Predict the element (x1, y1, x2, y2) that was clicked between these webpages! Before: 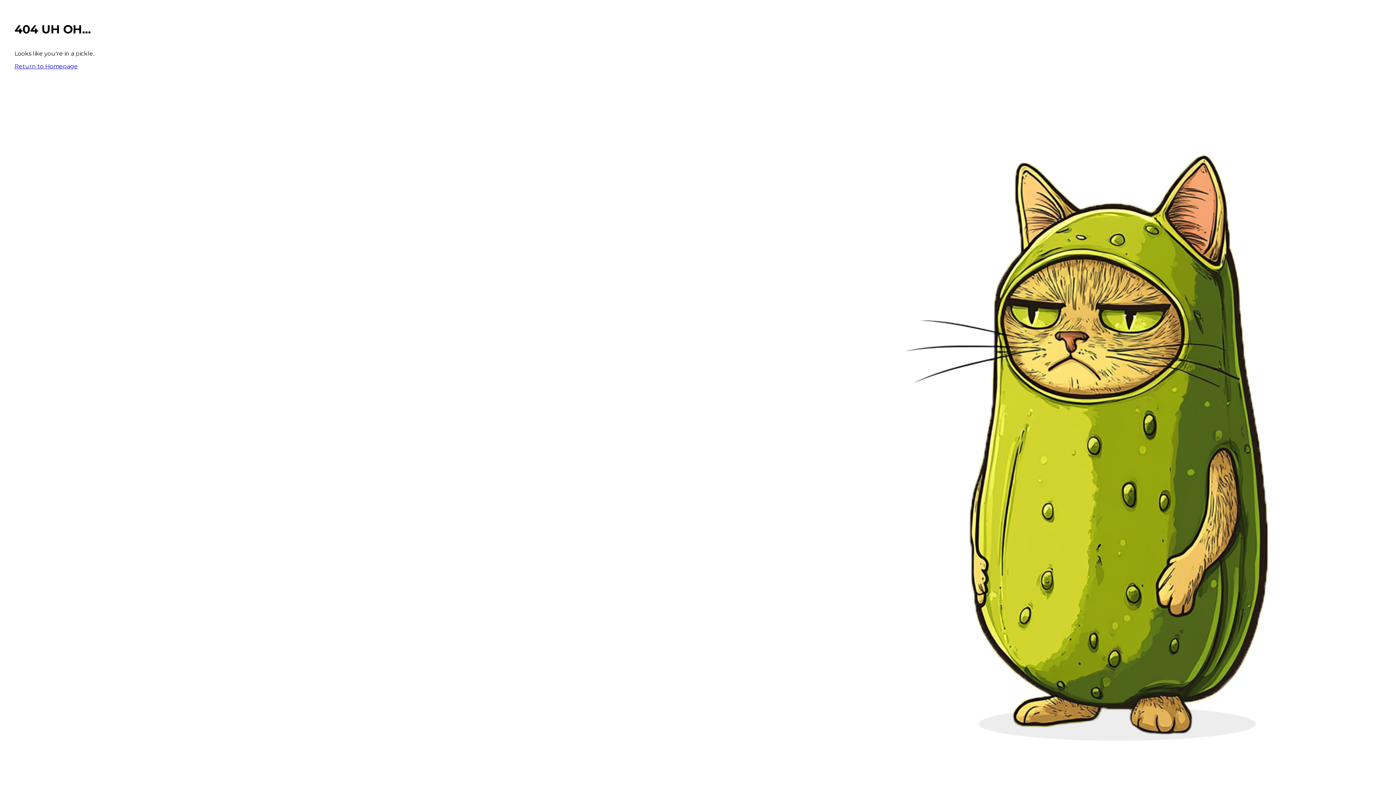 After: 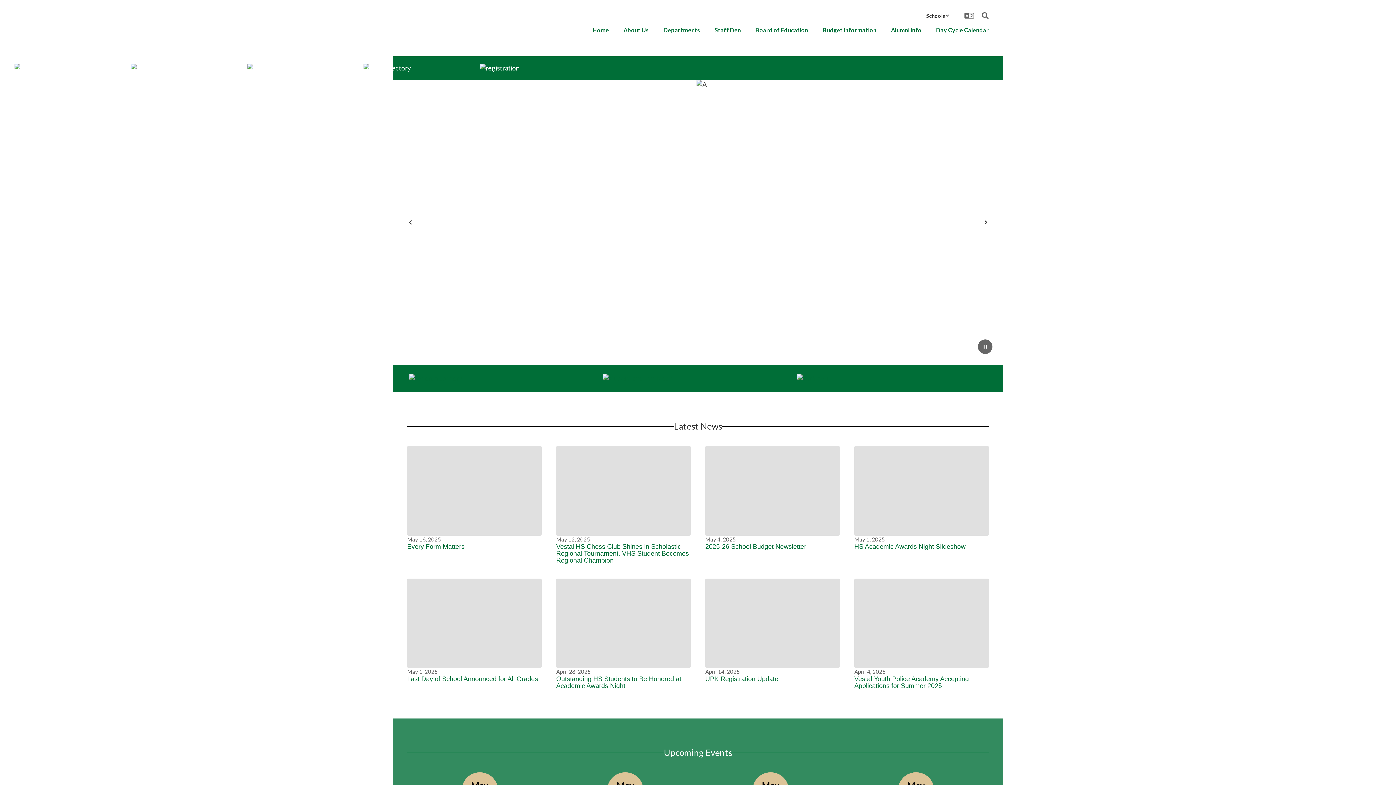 Action: label: Return to Homepage bbox: (14, 62, 77, 69)